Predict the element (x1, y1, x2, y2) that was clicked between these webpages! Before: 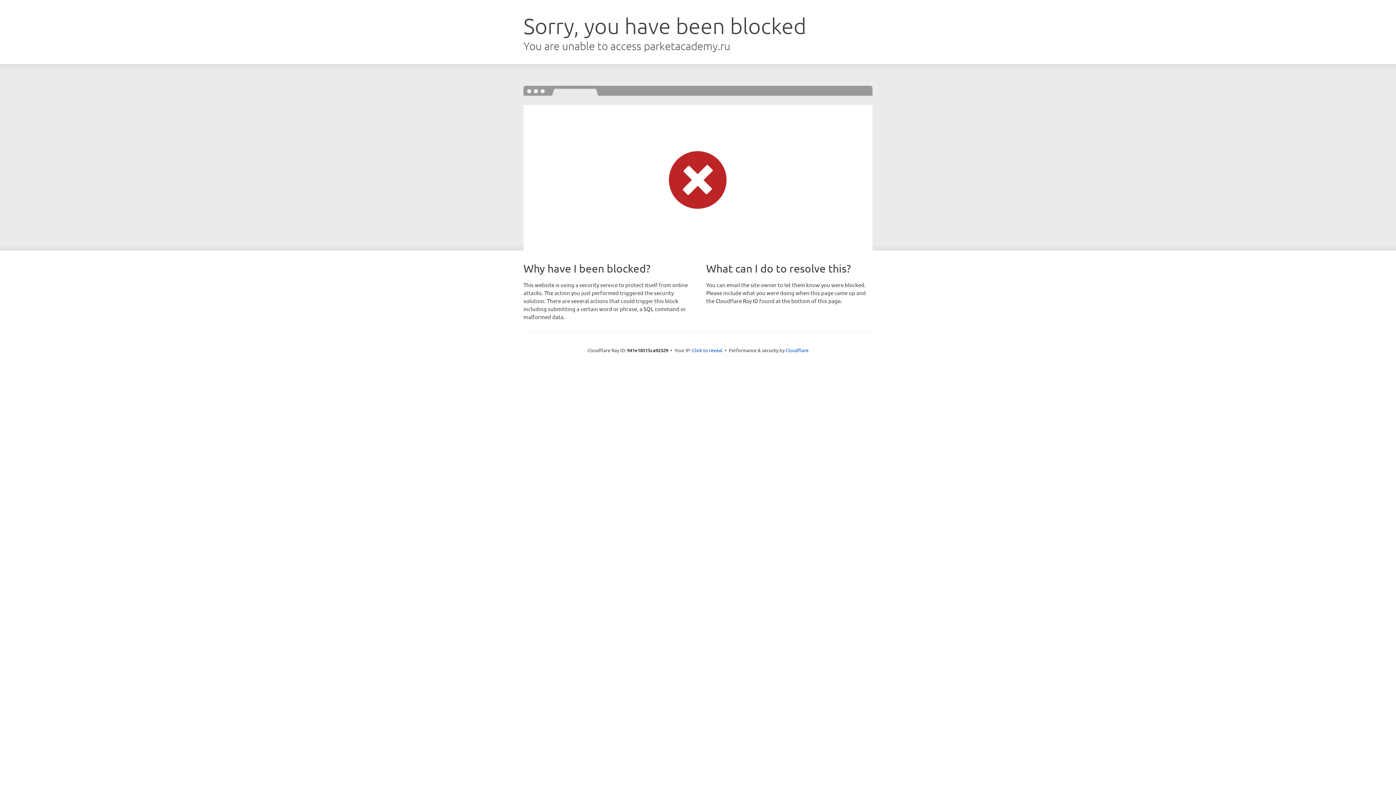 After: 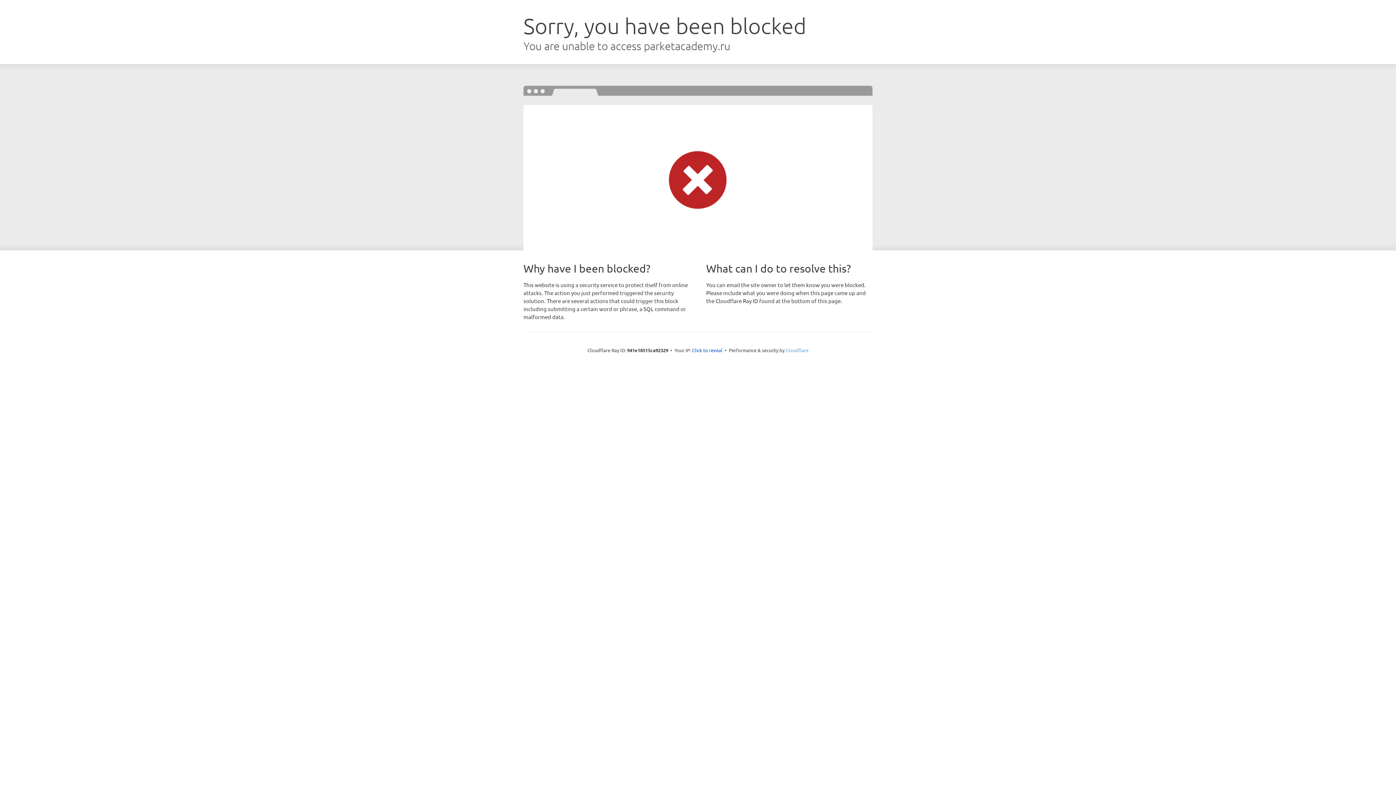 Action: bbox: (785, 347, 808, 353) label: Cloudflare